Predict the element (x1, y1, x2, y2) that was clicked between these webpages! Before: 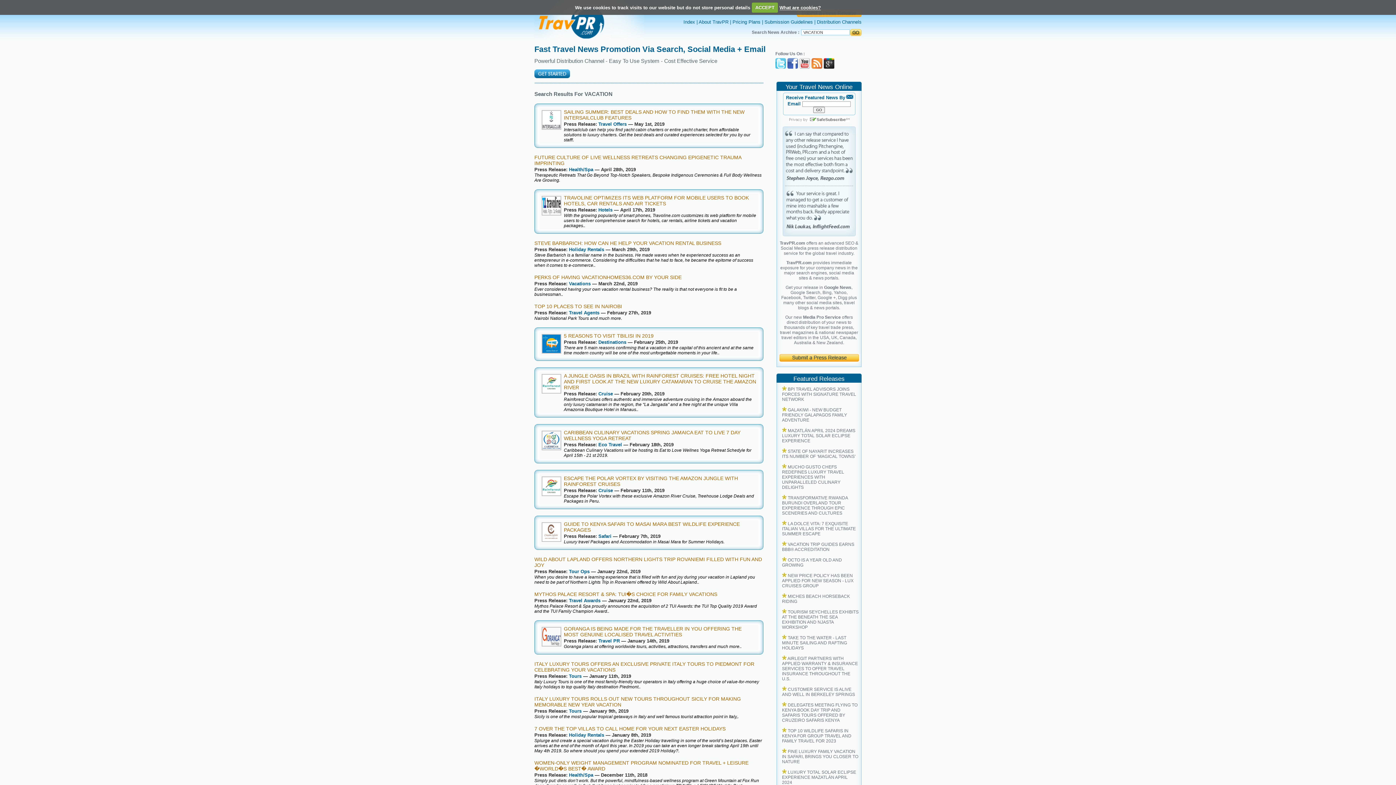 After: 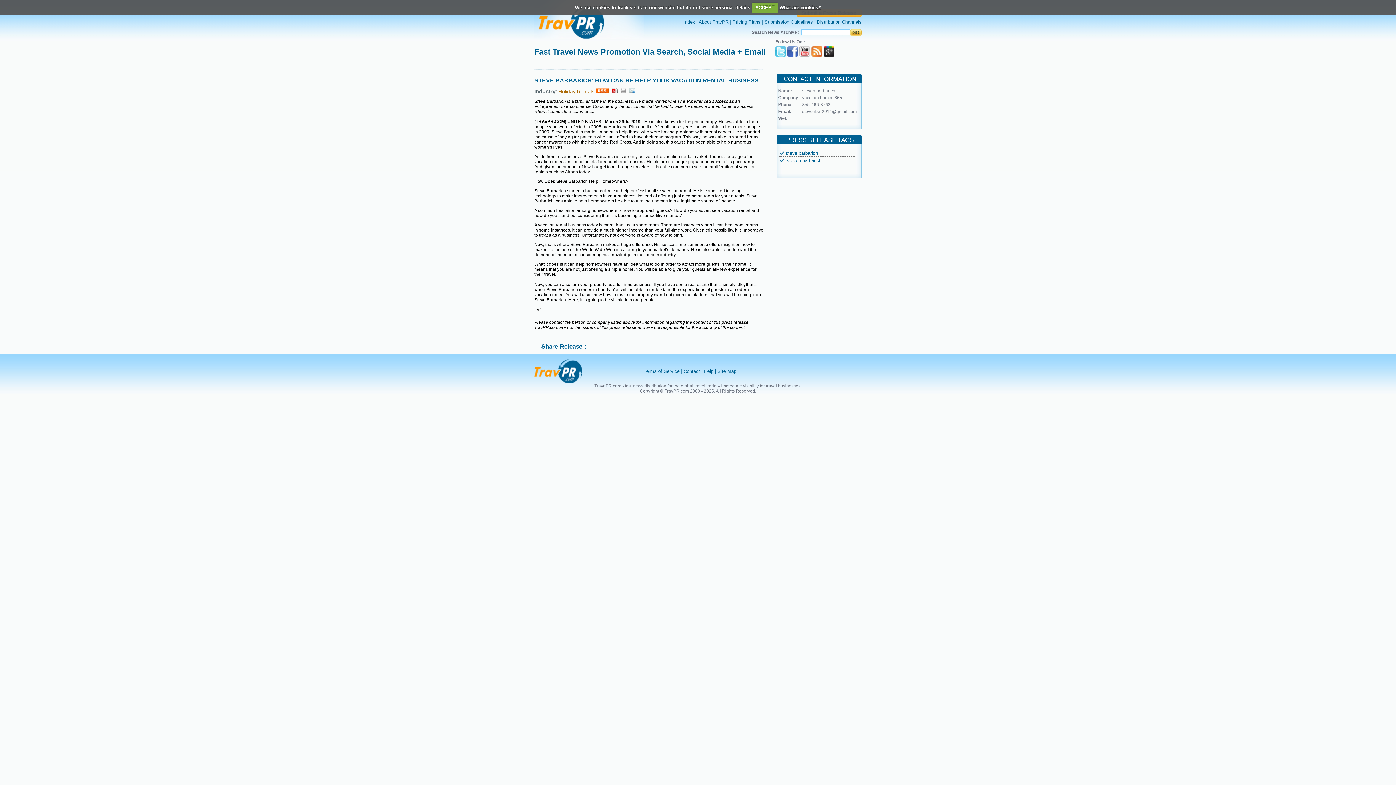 Action: label: STEVE BARBARICH: HOW CAN HE HELP YOUR VACATION RENTAL BUSINESS bbox: (534, 240, 721, 246)